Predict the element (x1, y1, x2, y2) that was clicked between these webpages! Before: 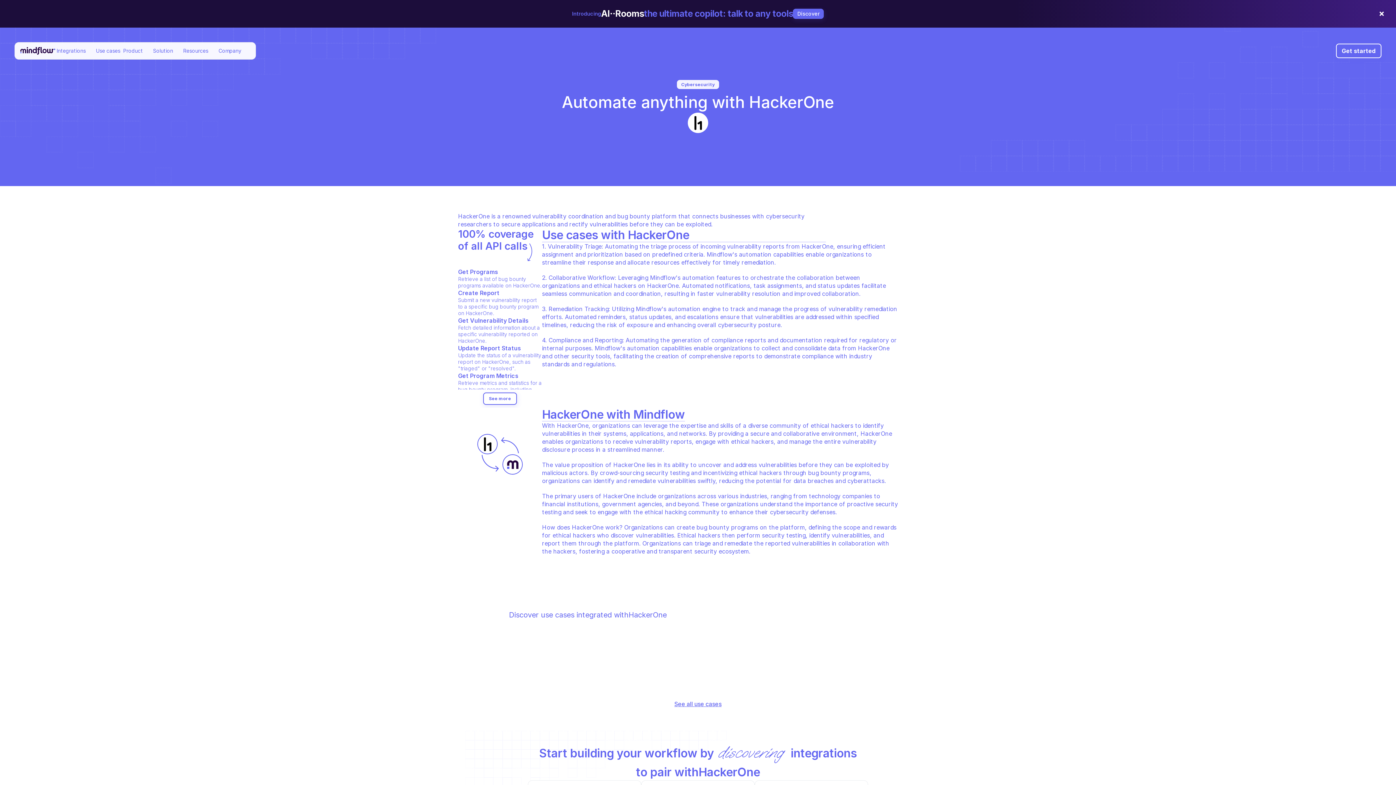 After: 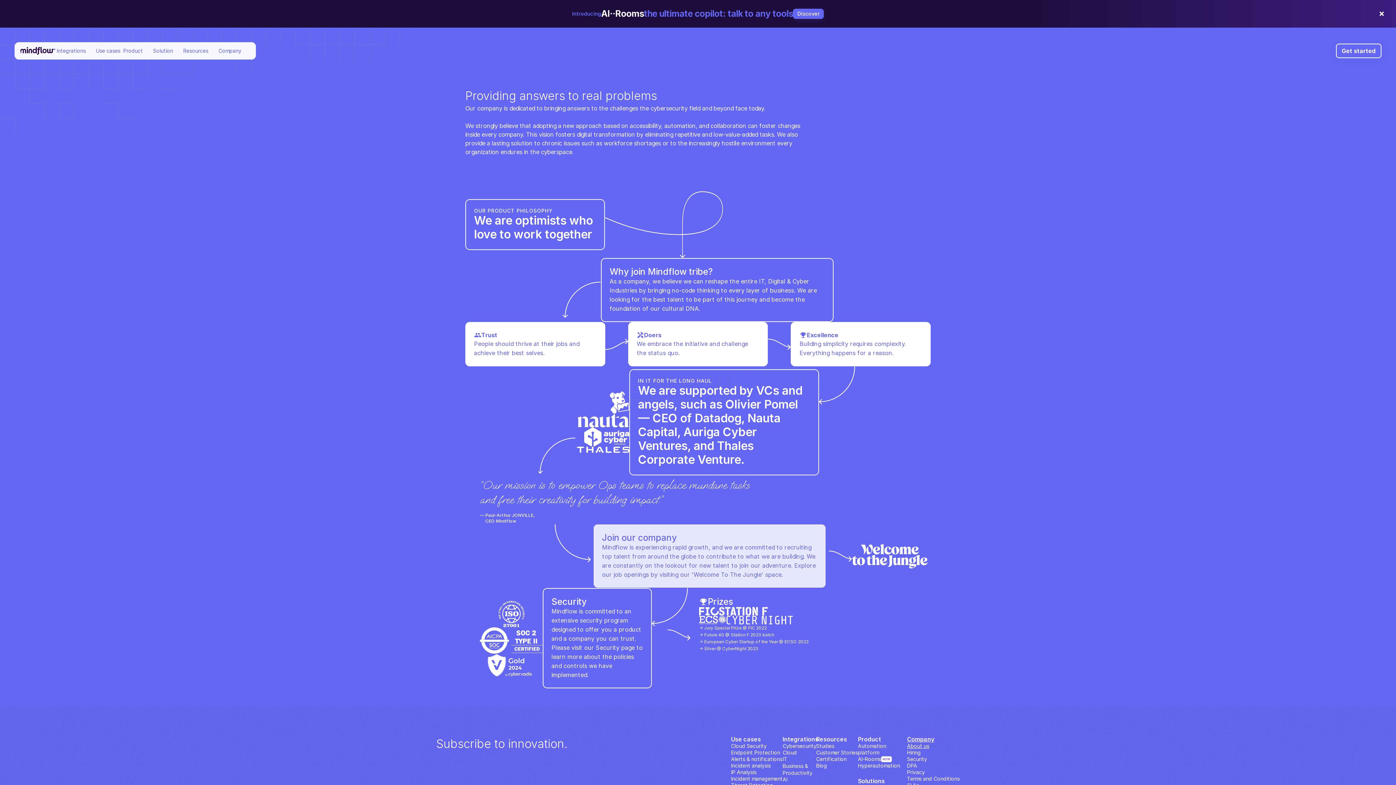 Action: bbox: (218, 47, 241, 53) label: Company